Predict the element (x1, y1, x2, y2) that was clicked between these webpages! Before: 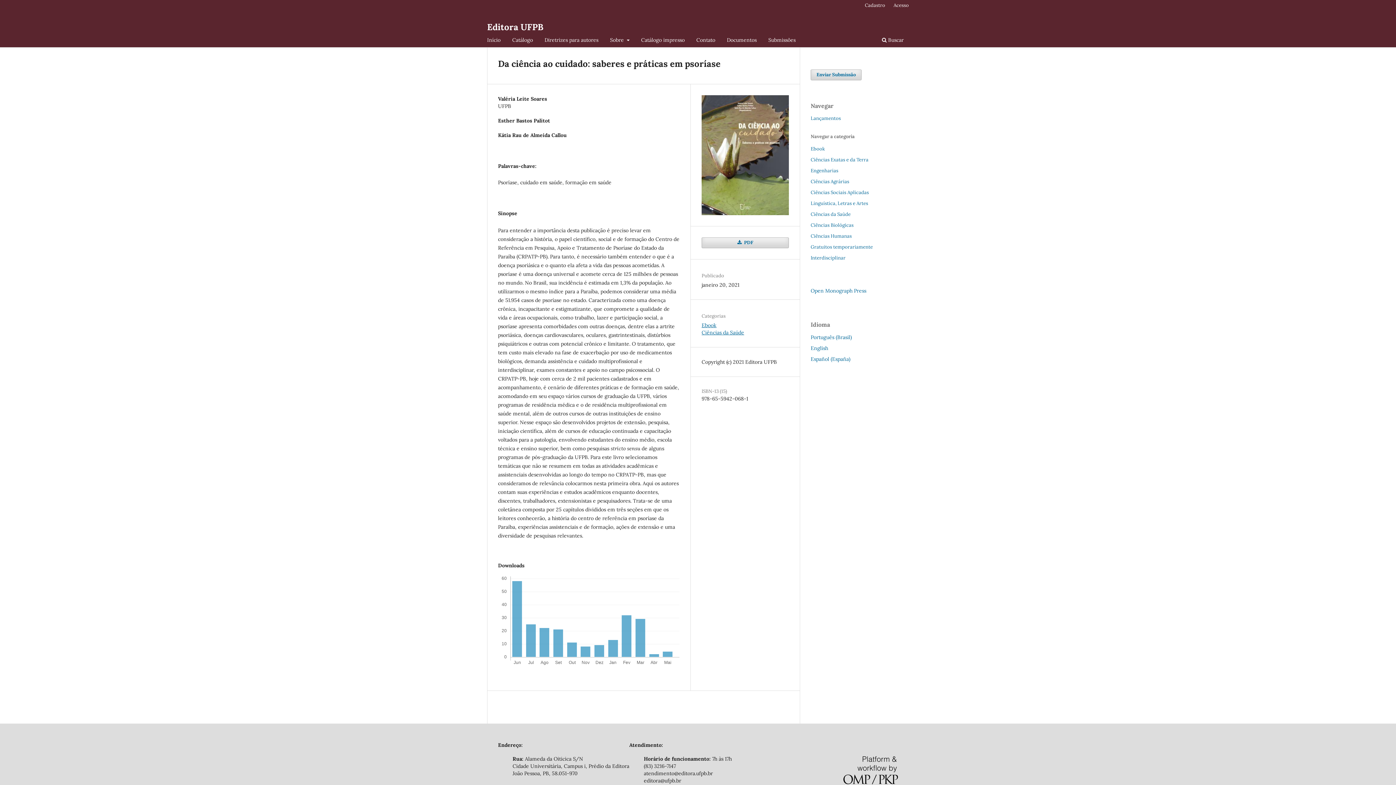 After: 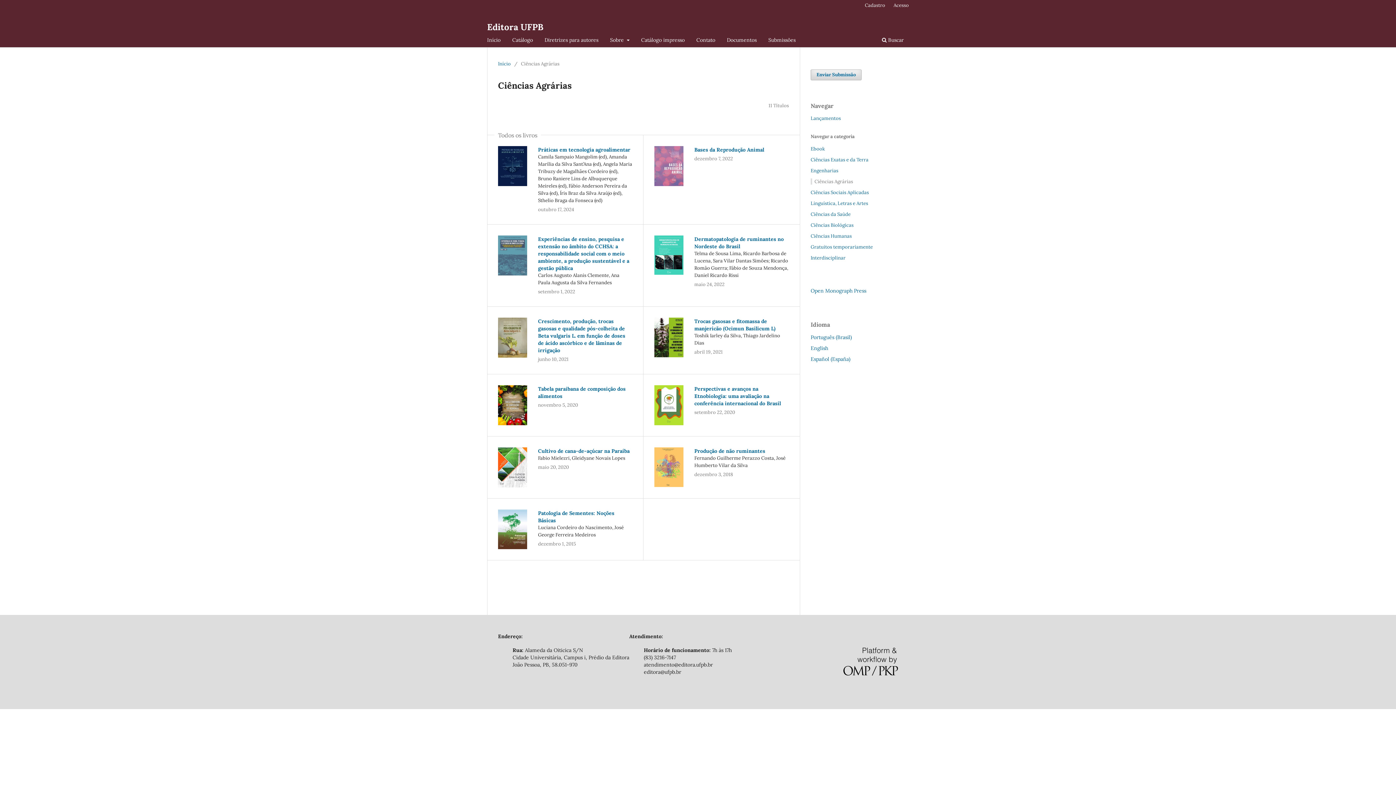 Action: label: Ciências Agrárias bbox: (810, 178, 849, 184)